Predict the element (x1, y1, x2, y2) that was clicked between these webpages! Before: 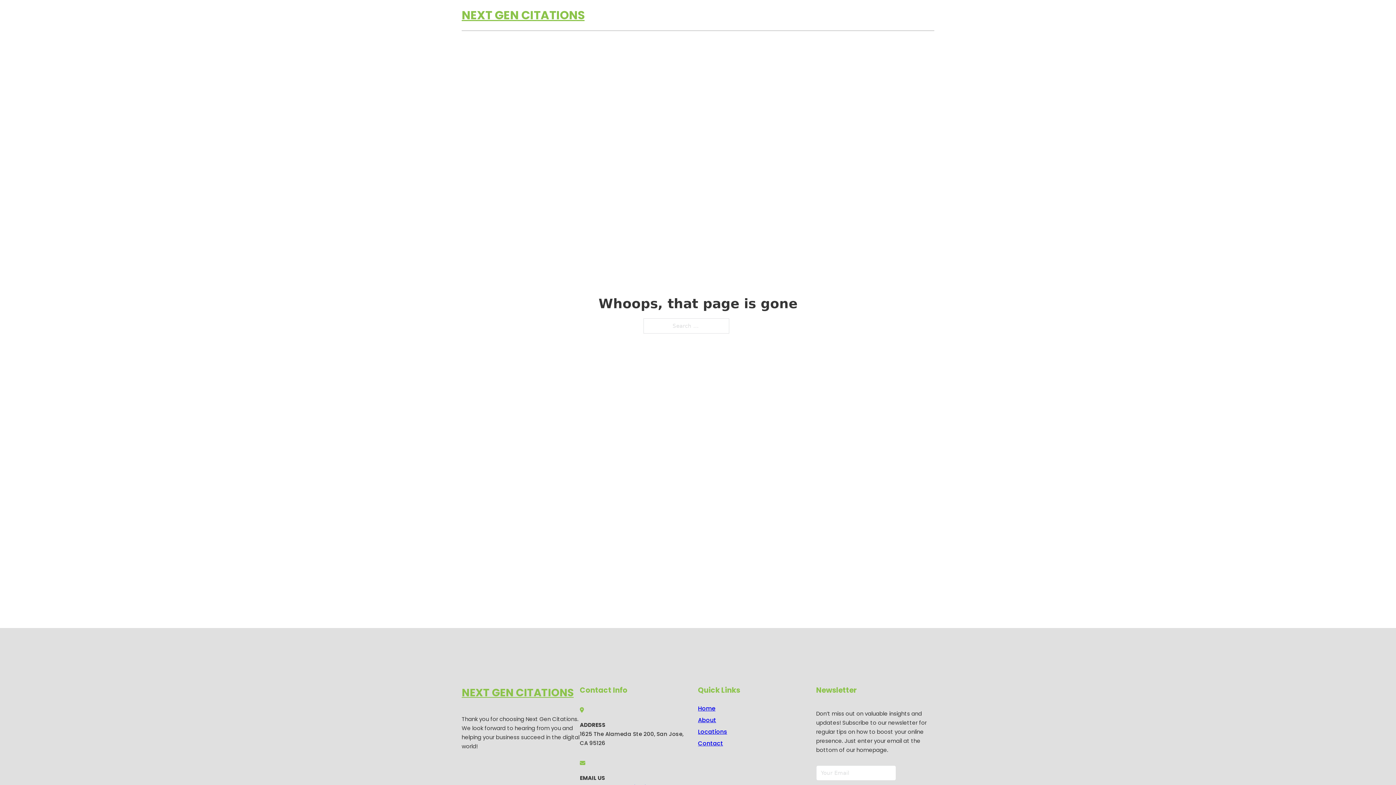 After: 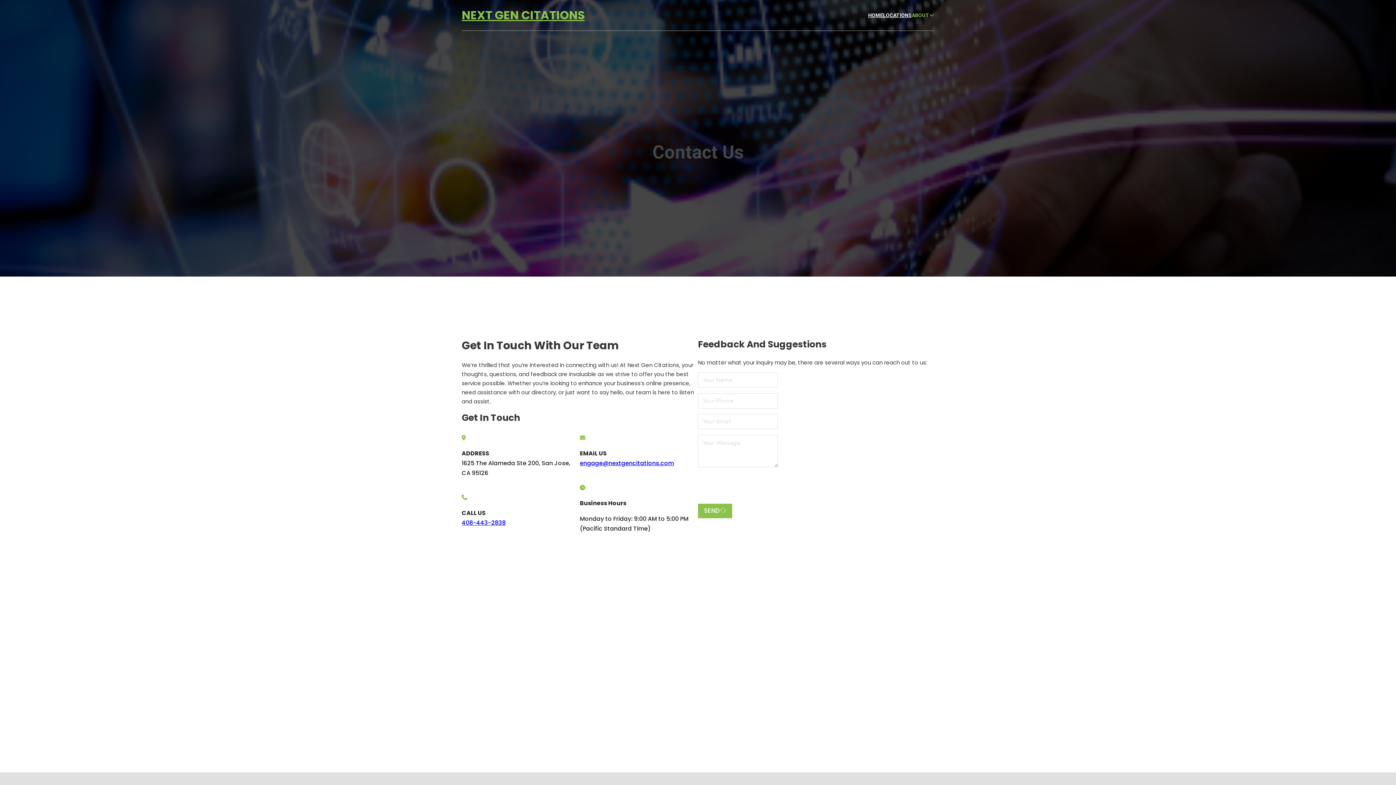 Action: bbox: (698, 738, 723, 748) label: Contact